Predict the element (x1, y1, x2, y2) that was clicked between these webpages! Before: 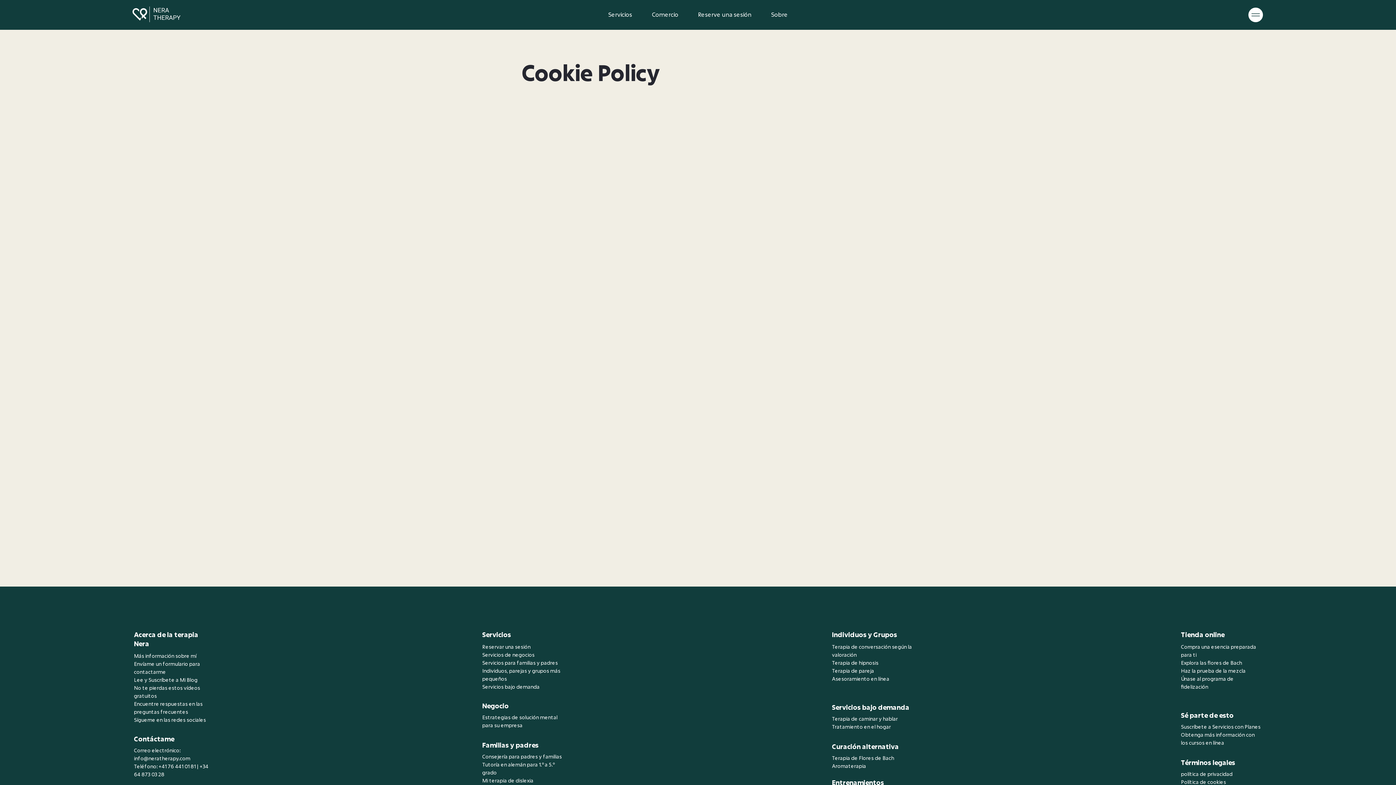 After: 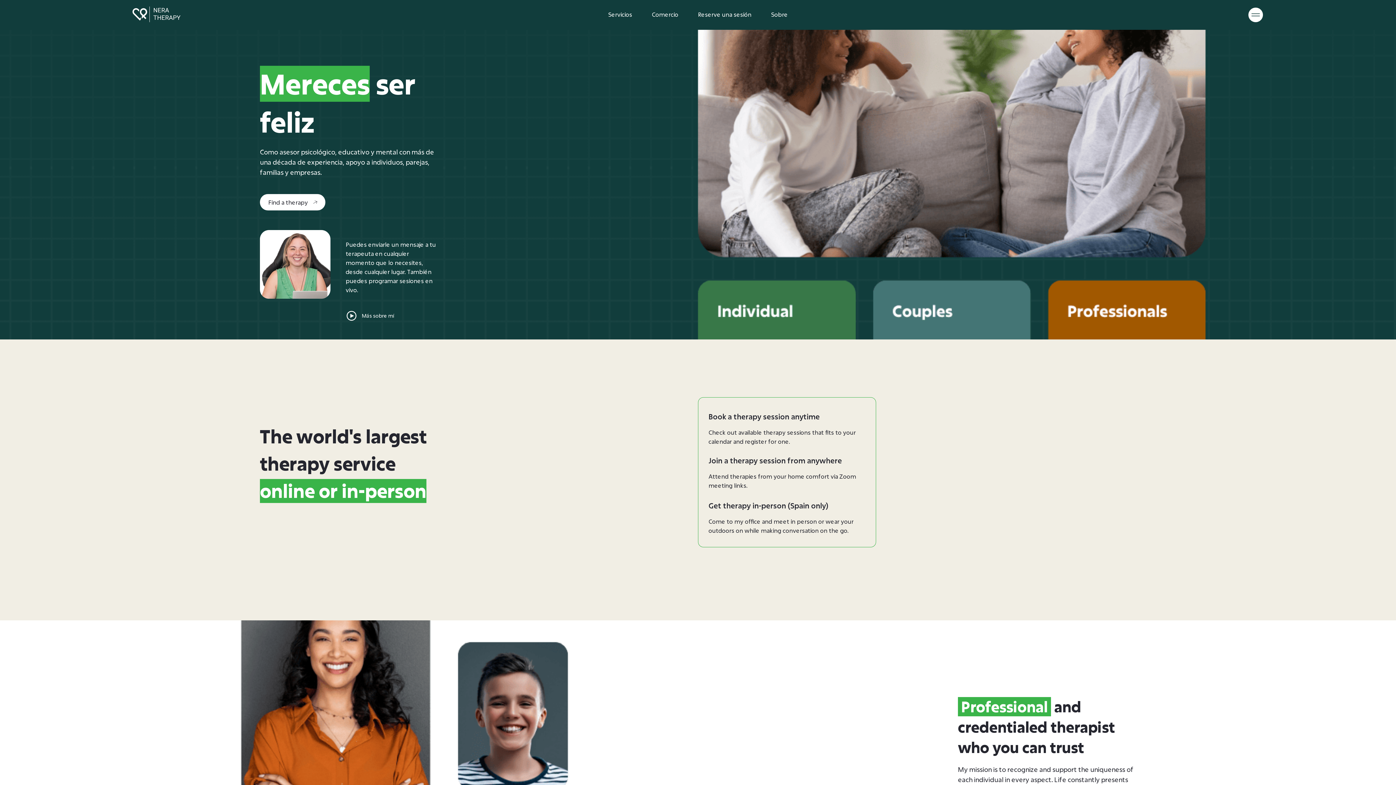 Action: label: NERA
THERAPY bbox: (132, 6, 181, 22)